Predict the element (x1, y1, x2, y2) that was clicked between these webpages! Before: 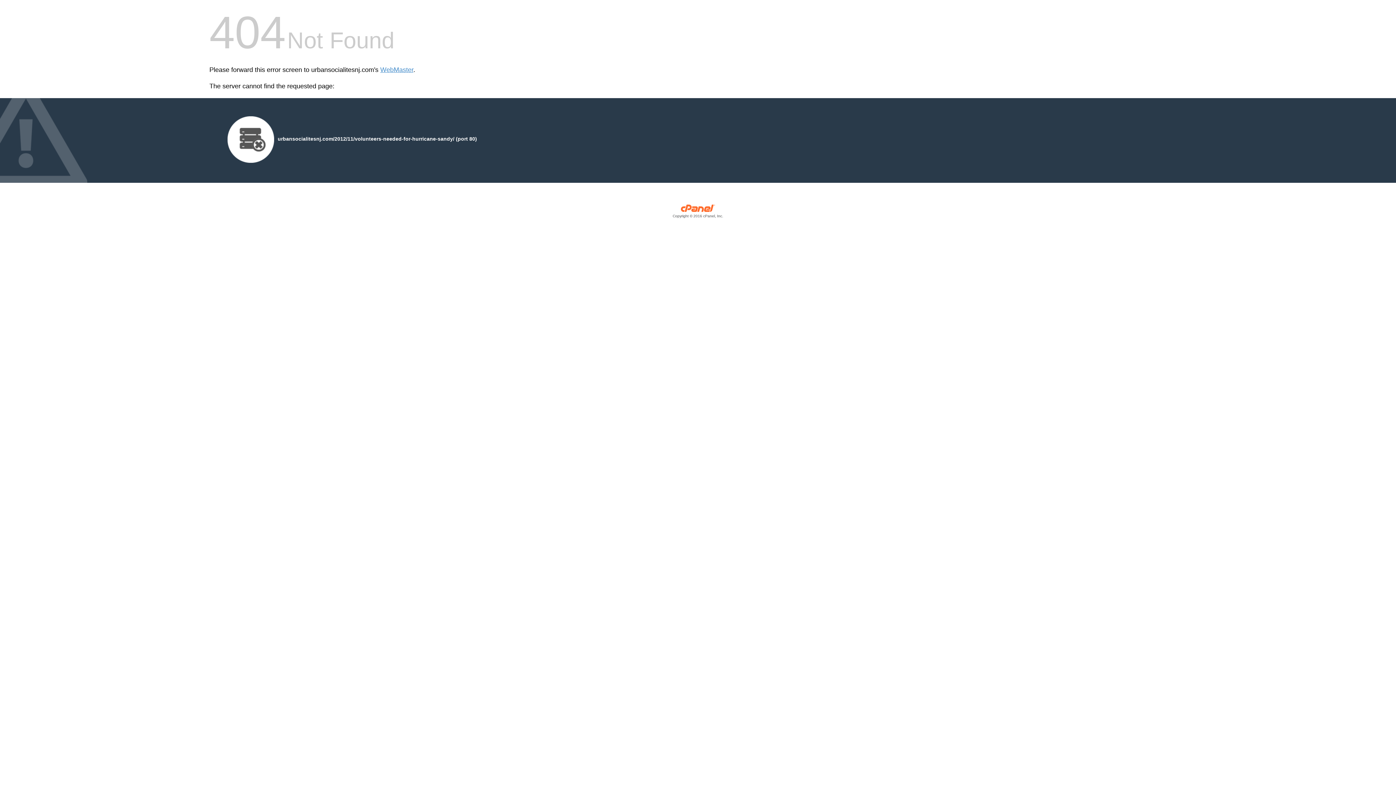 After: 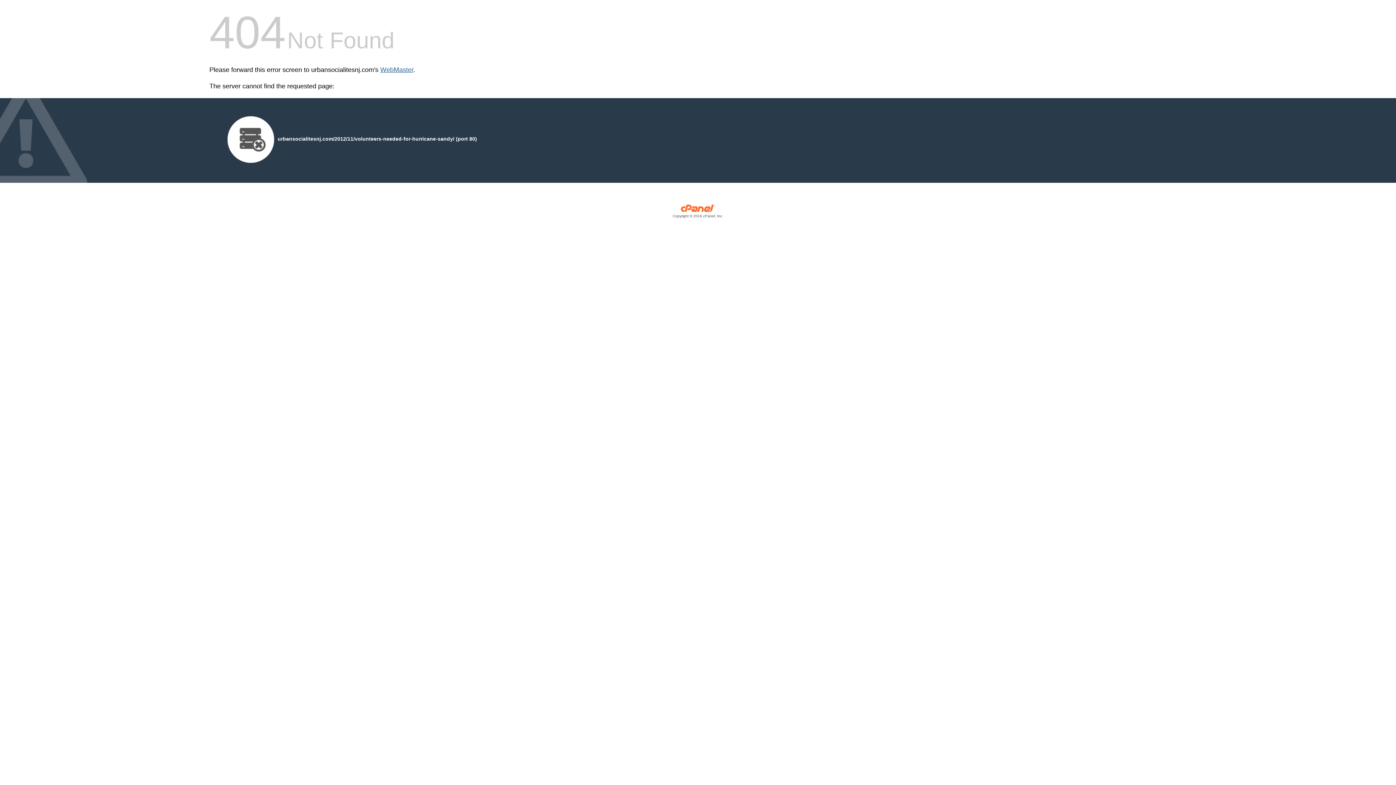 Action: bbox: (380, 66, 413, 73) label: WebMaster